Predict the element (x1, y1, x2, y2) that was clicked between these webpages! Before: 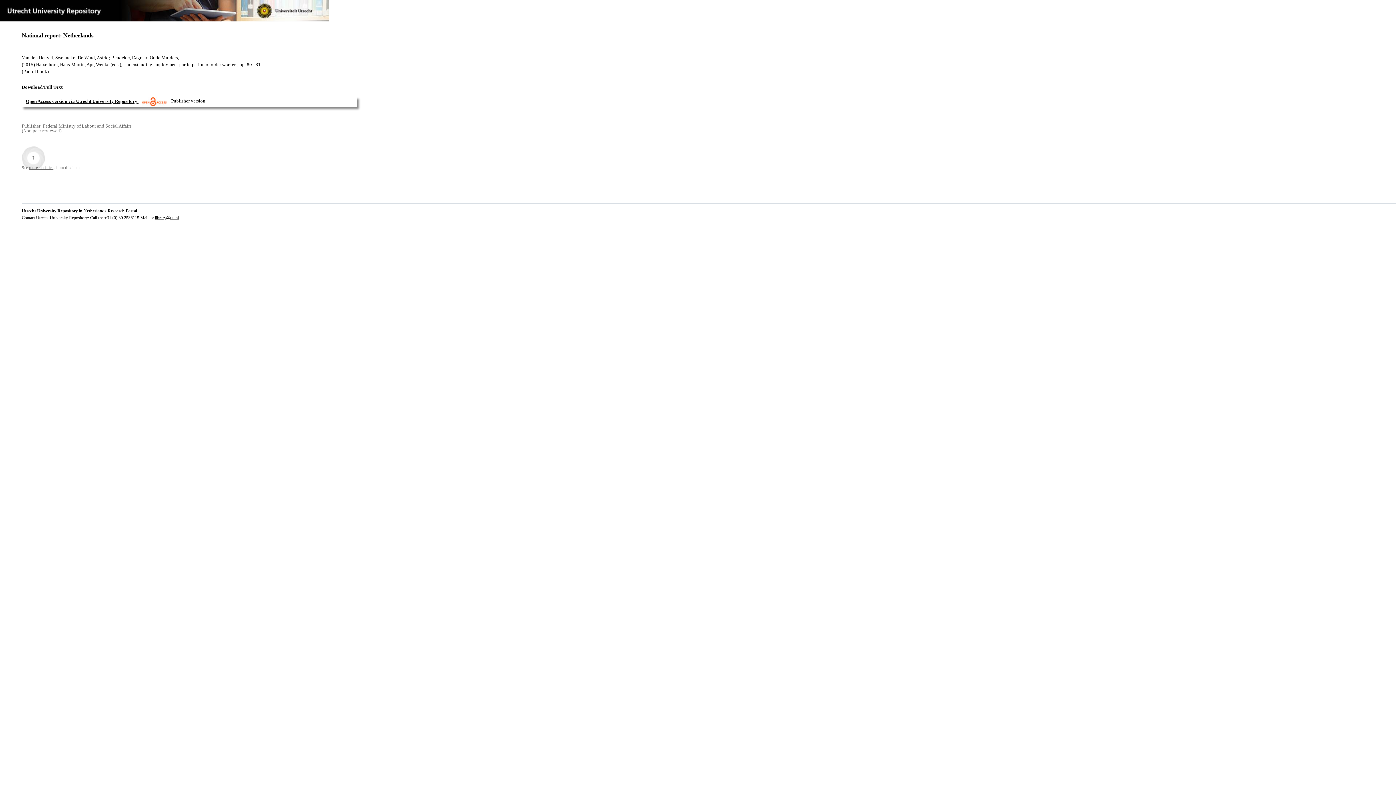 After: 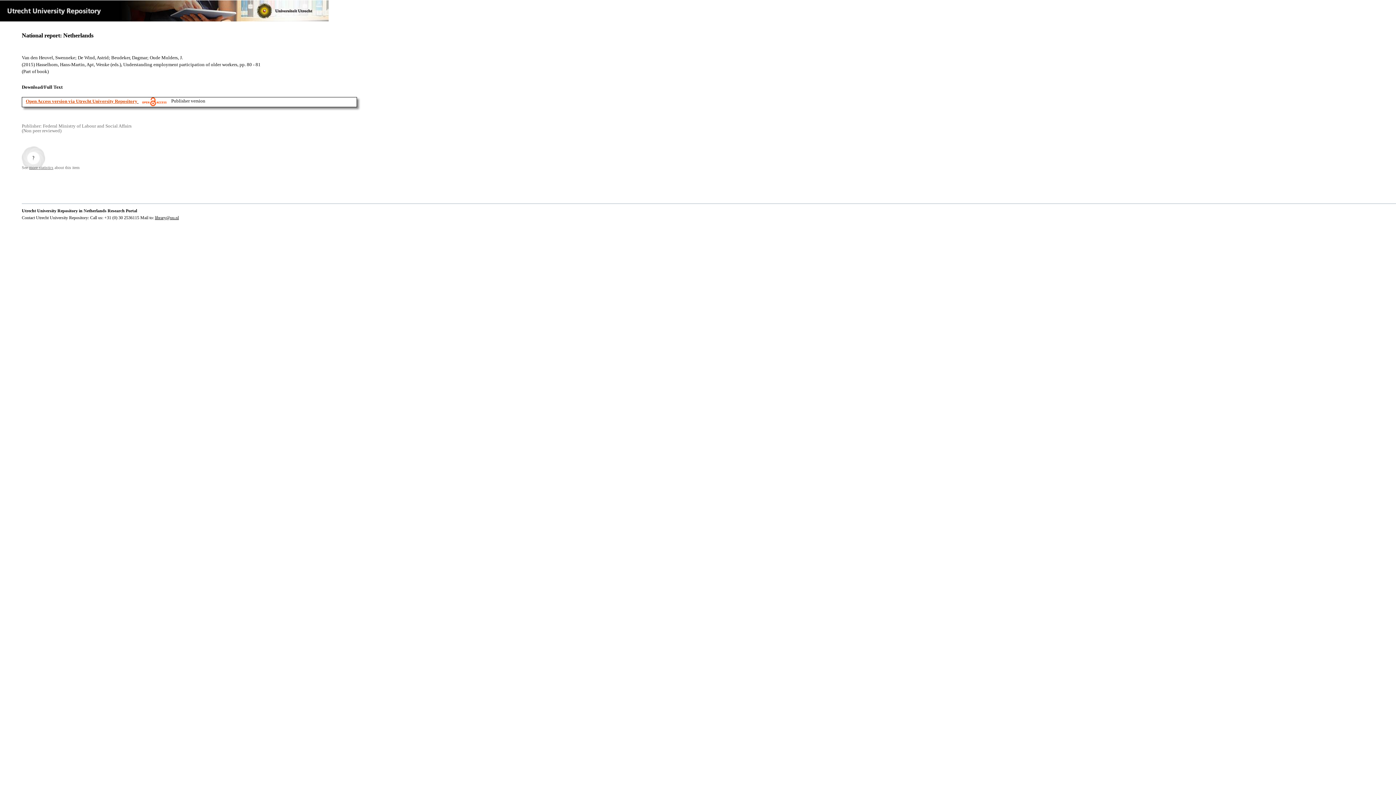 Action: label: Open Access version via Utrecht University Repository bbox: (25, 98, 137, 103)